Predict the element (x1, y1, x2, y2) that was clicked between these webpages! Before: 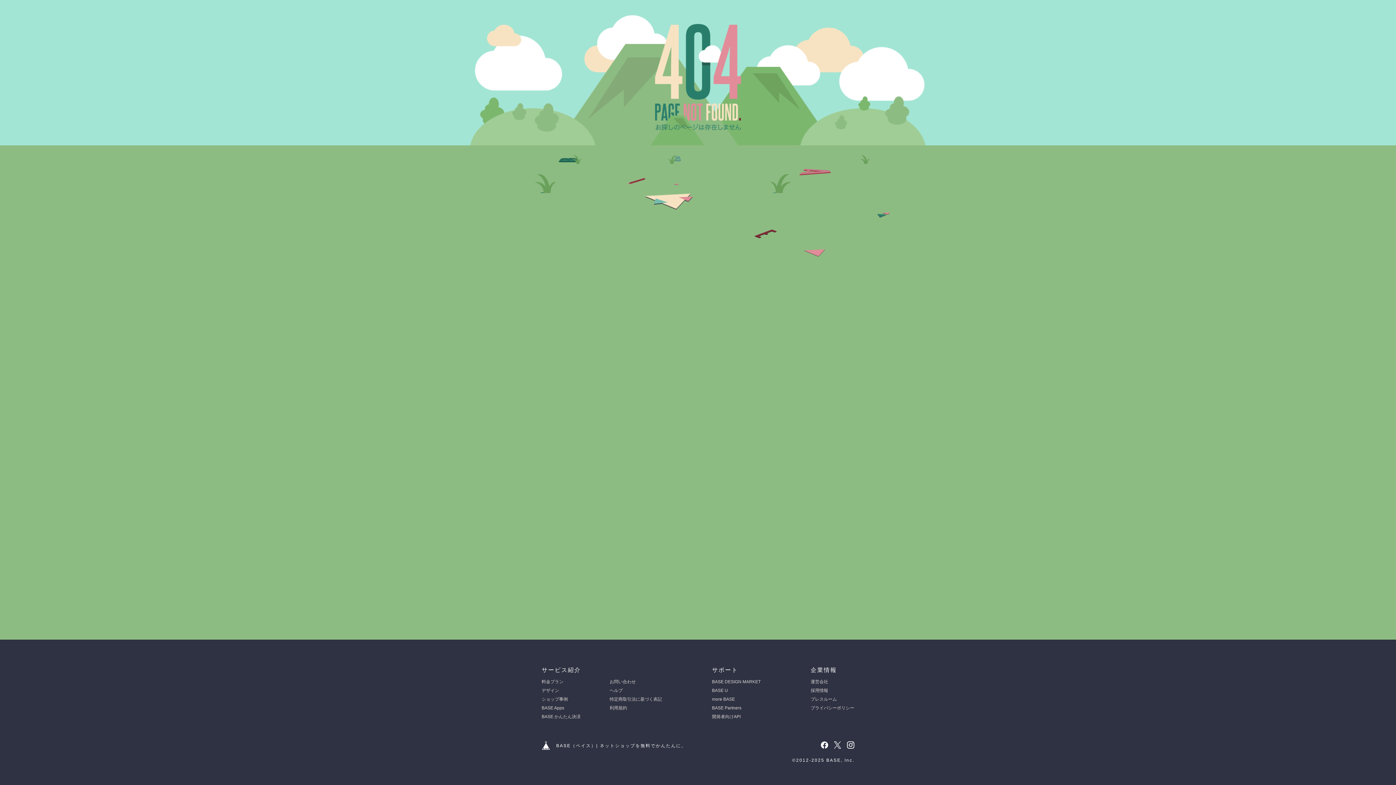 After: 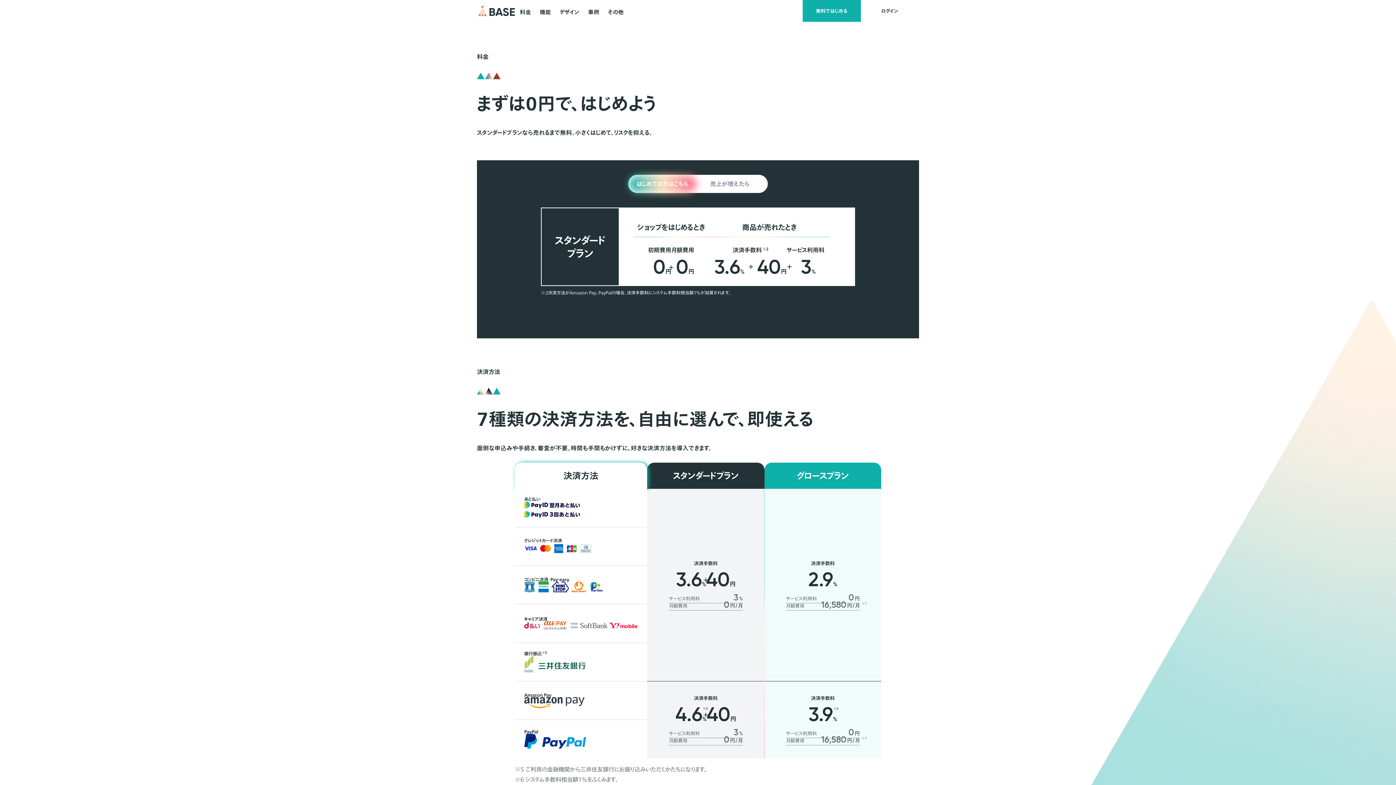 Action: bbox: (541, 714, 580, 719) label: BASE かんたん決済